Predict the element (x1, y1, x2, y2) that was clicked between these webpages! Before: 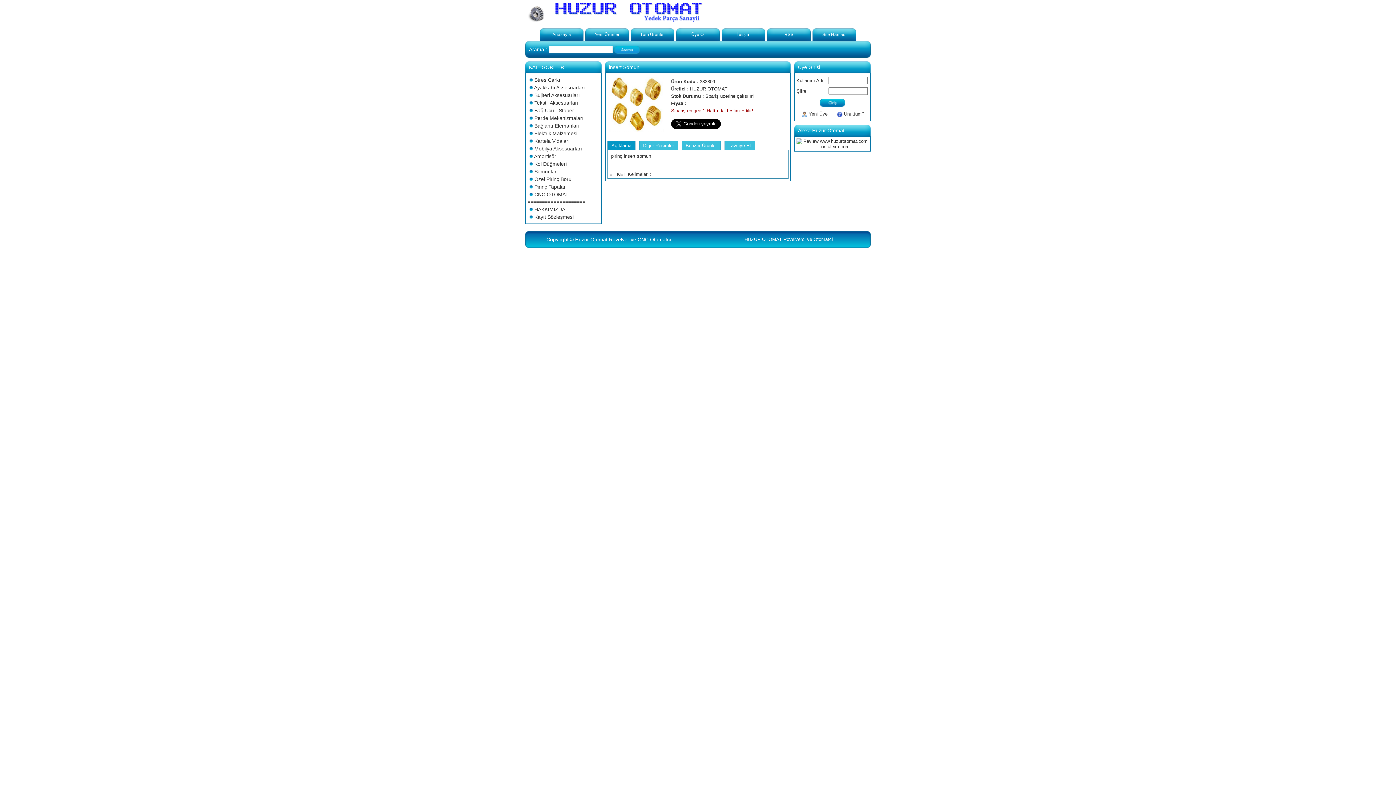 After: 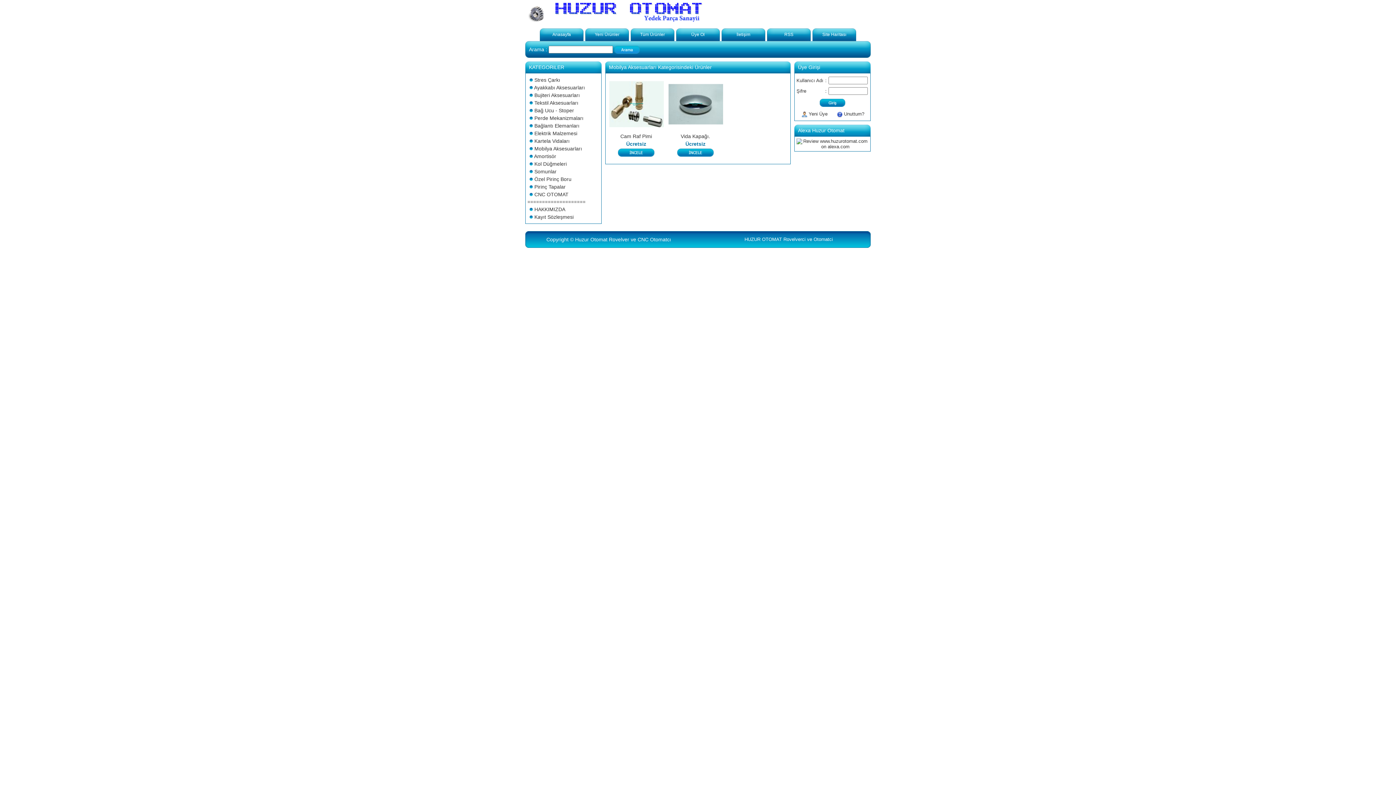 Action: label: Mobilya Aksesuarları bbox: (534, 145, 582, 151)